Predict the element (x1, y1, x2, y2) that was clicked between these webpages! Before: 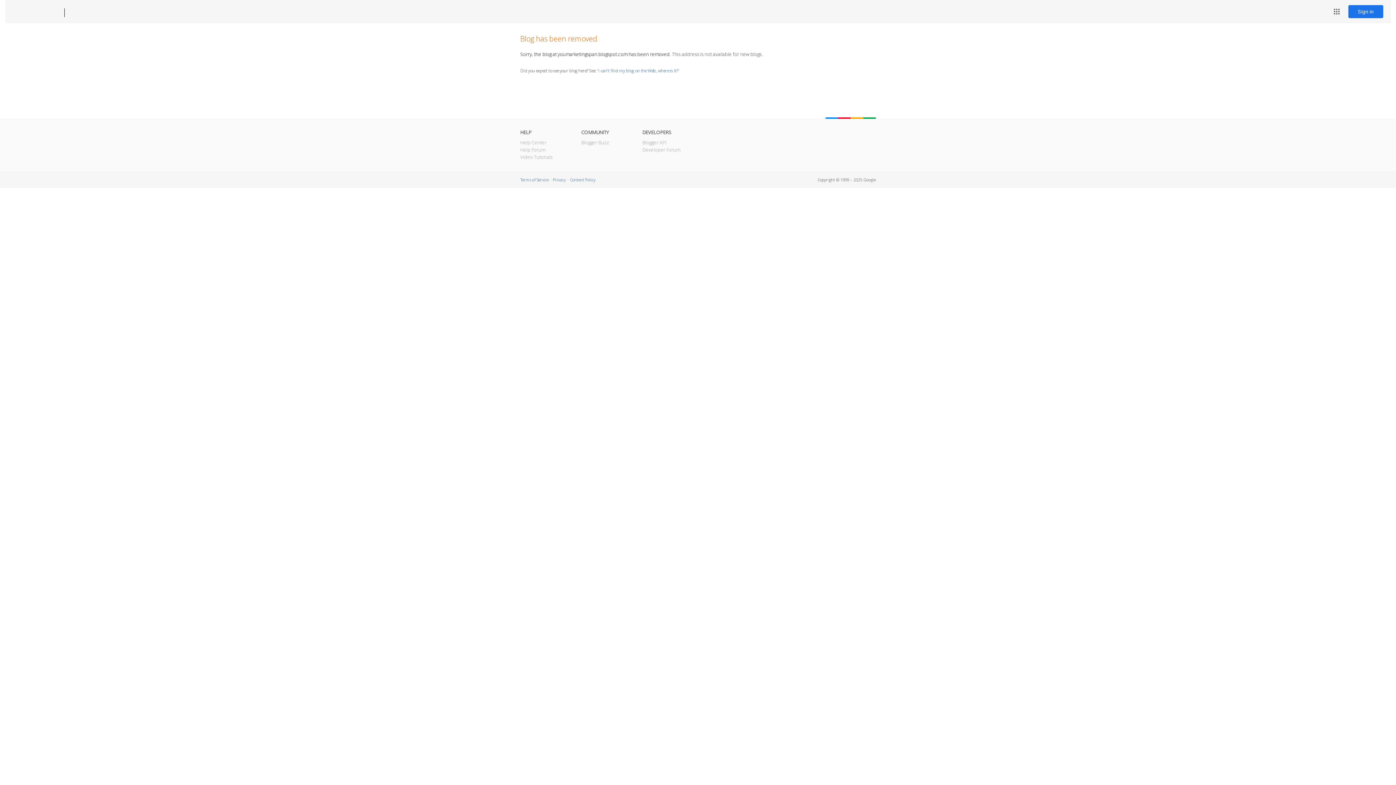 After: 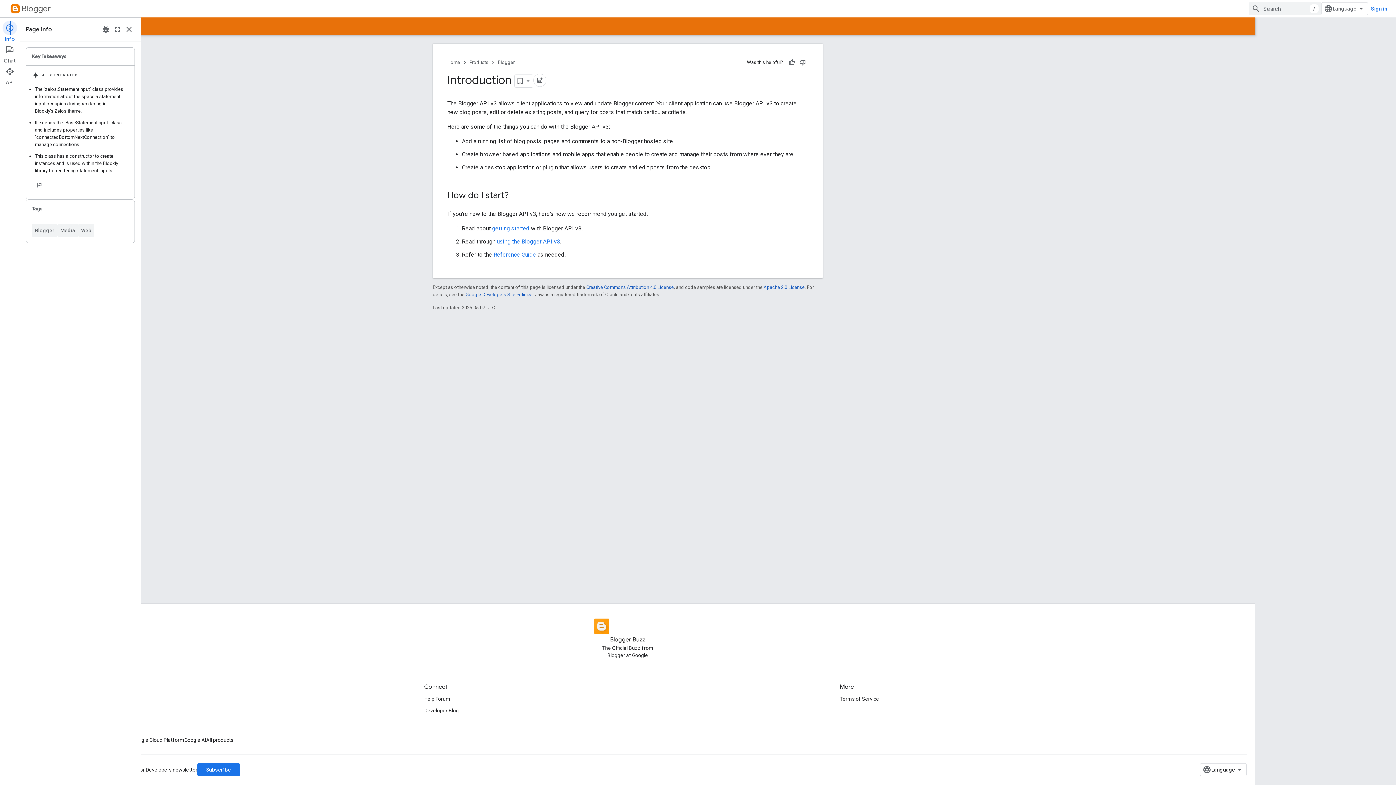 Action: label: Blogger API bbox: (642, 139, 666, 145)